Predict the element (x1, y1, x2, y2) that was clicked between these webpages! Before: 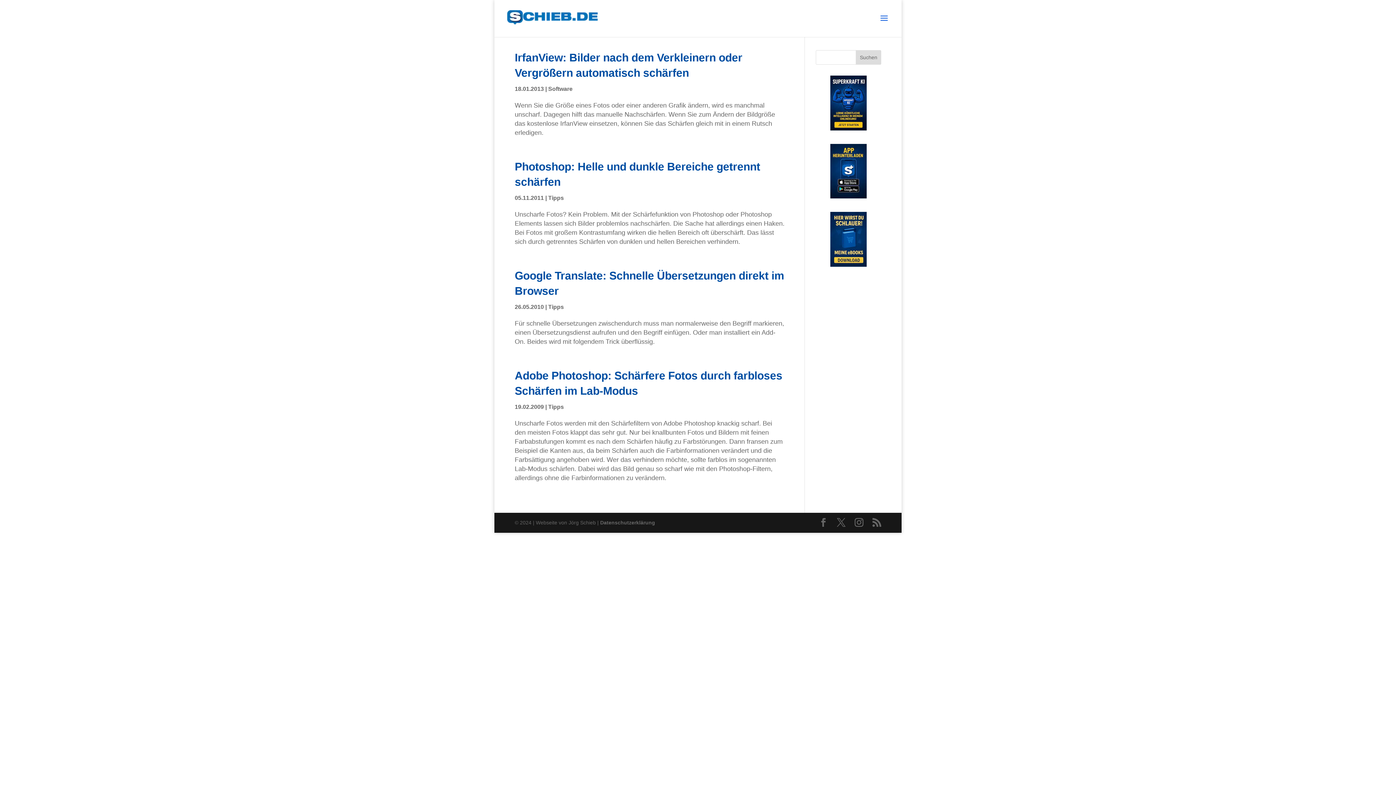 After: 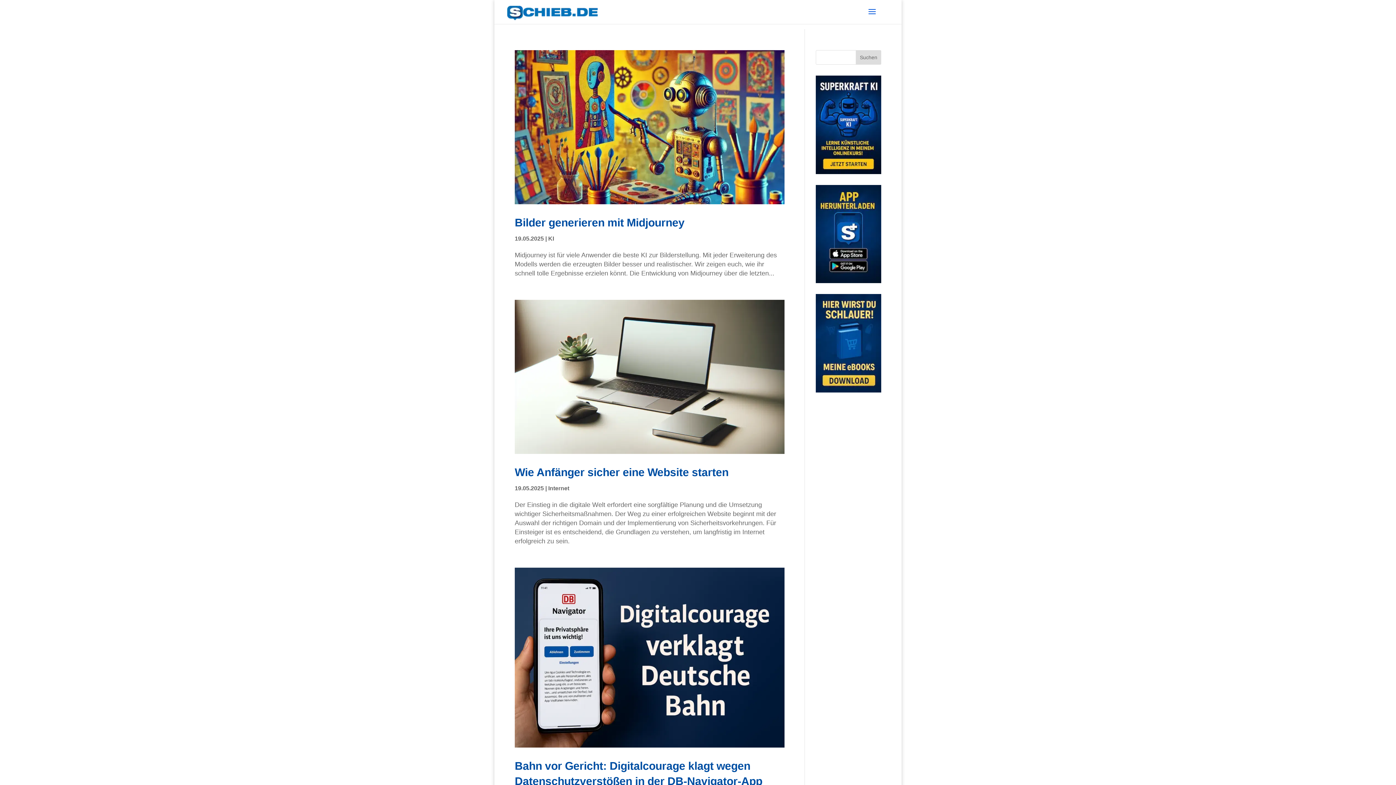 Action: label: Tipps bbox: (548, 194, 564, 201)